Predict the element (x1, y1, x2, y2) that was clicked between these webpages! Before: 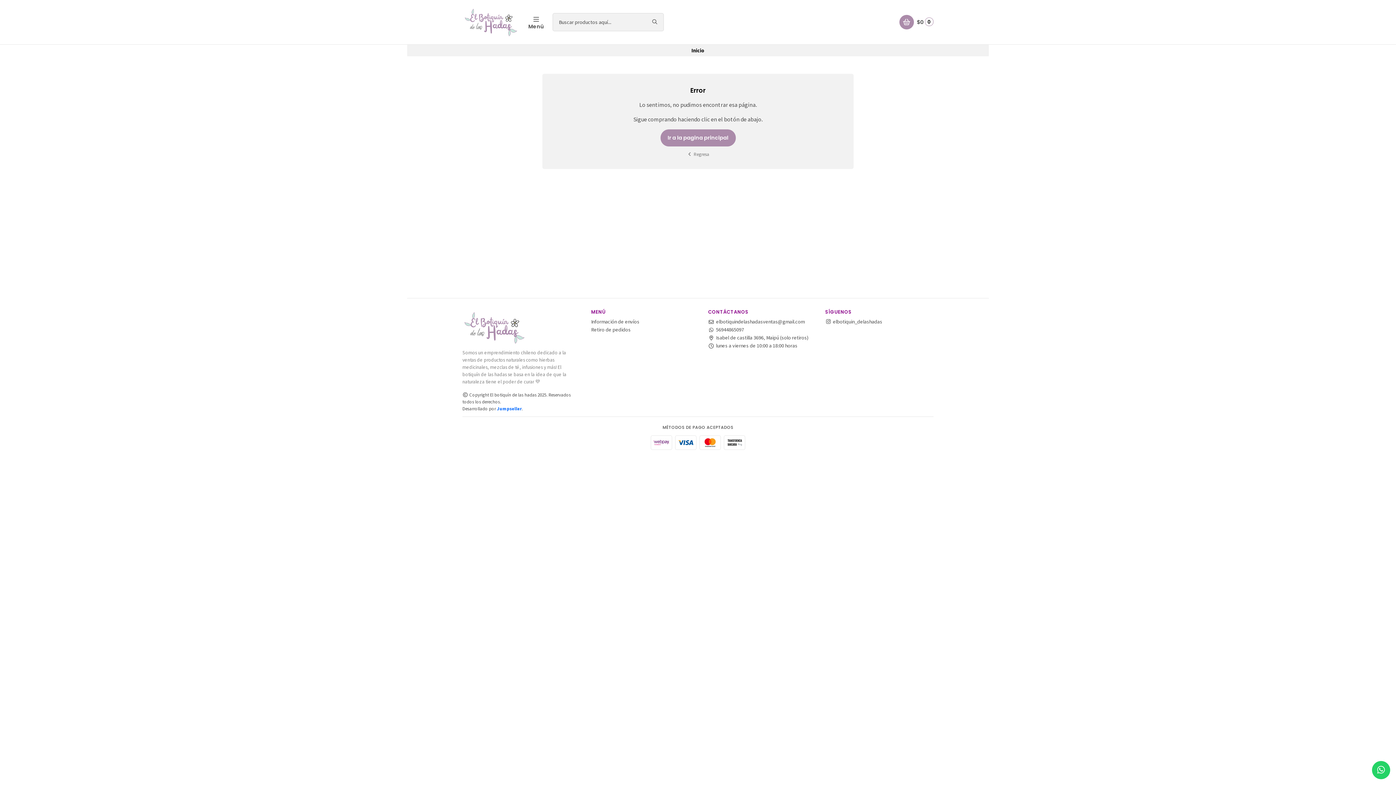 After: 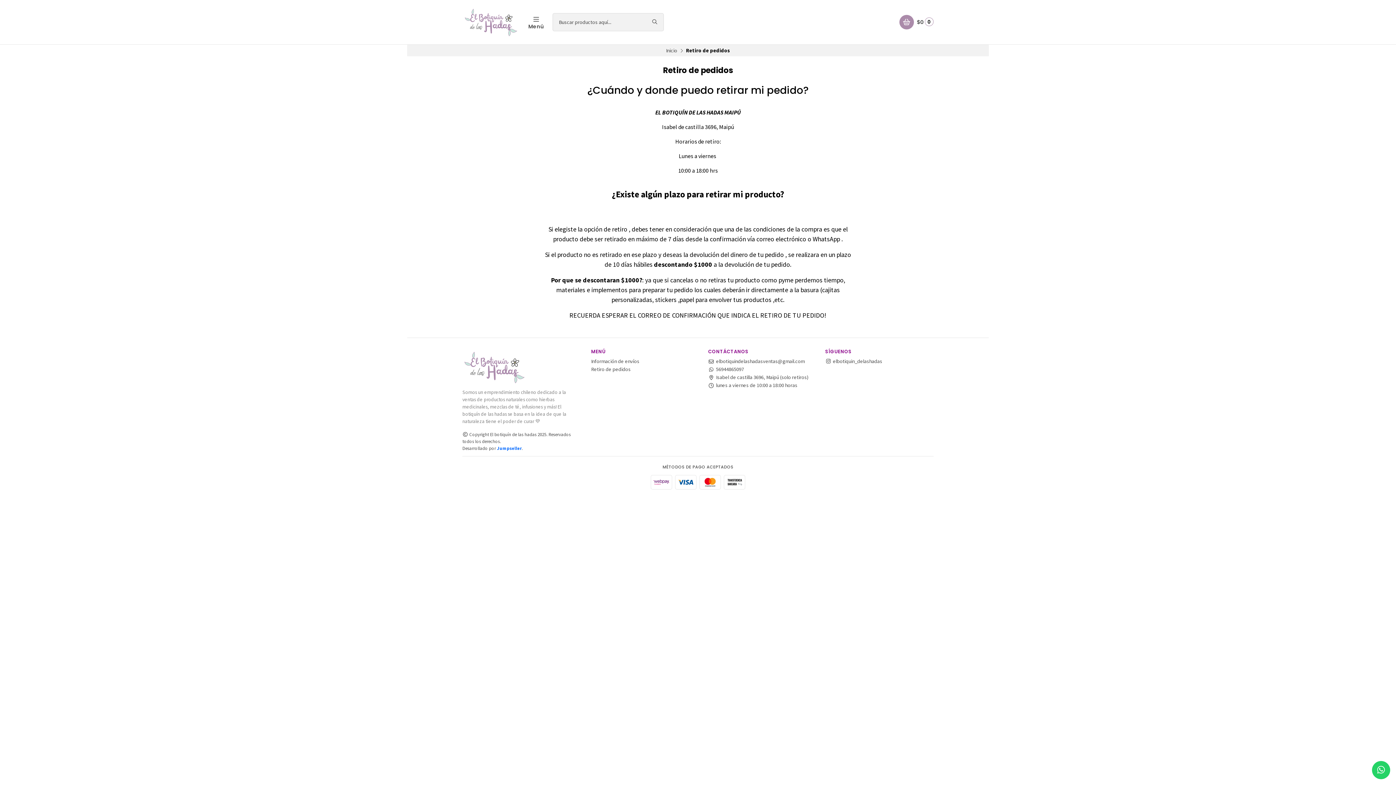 Action: bbox: (591, 327, 630, 332) label: Retiro de pedidos